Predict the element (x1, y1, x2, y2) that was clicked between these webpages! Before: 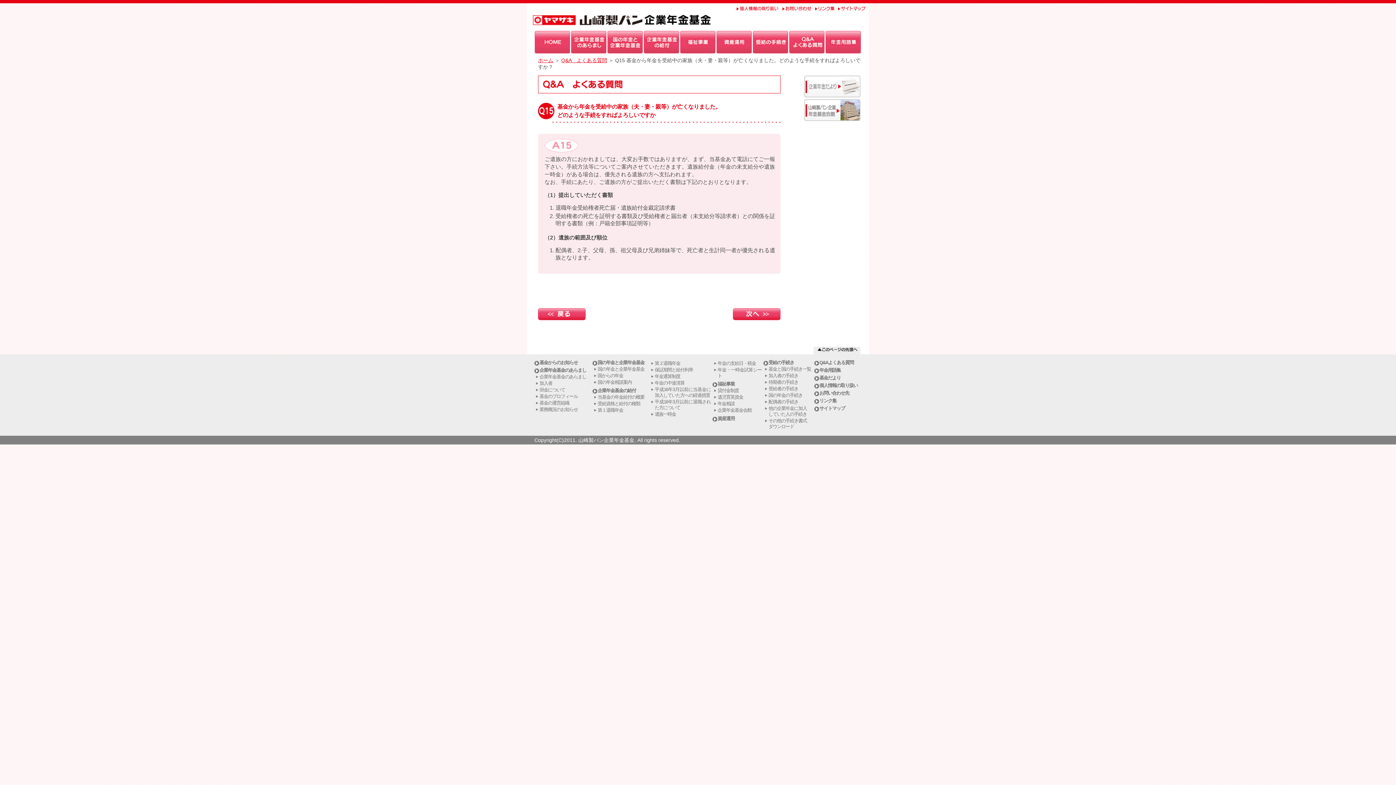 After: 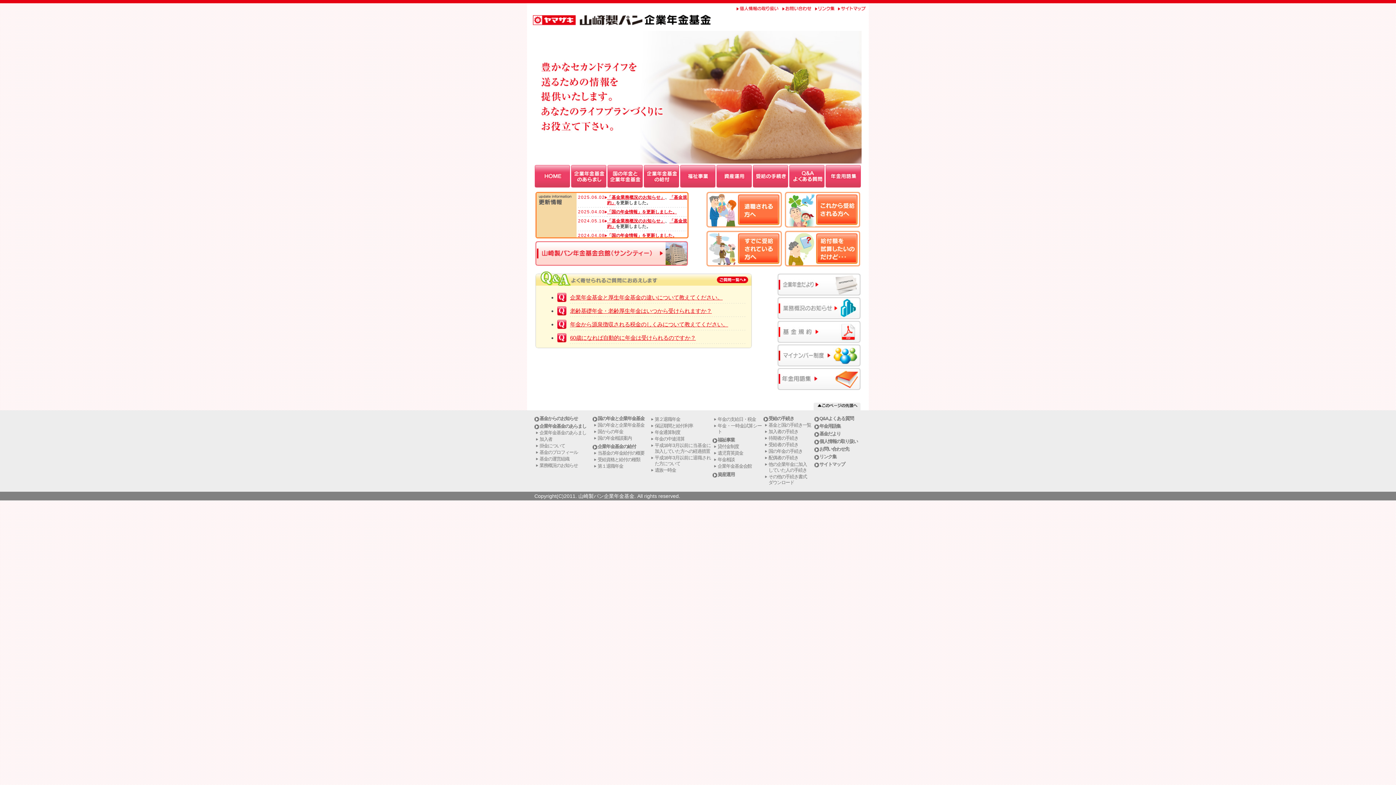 Action: bbox: (534, 30, 570, 53)